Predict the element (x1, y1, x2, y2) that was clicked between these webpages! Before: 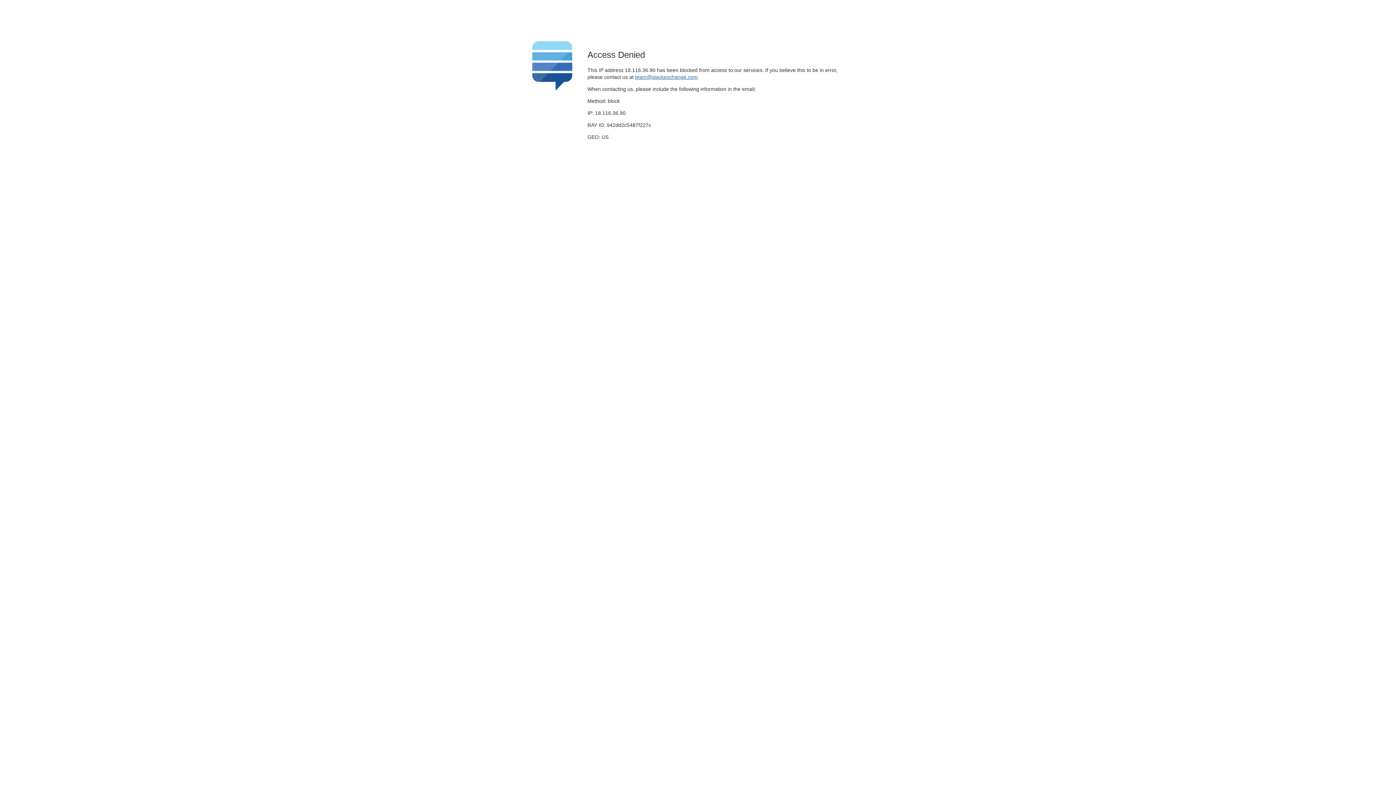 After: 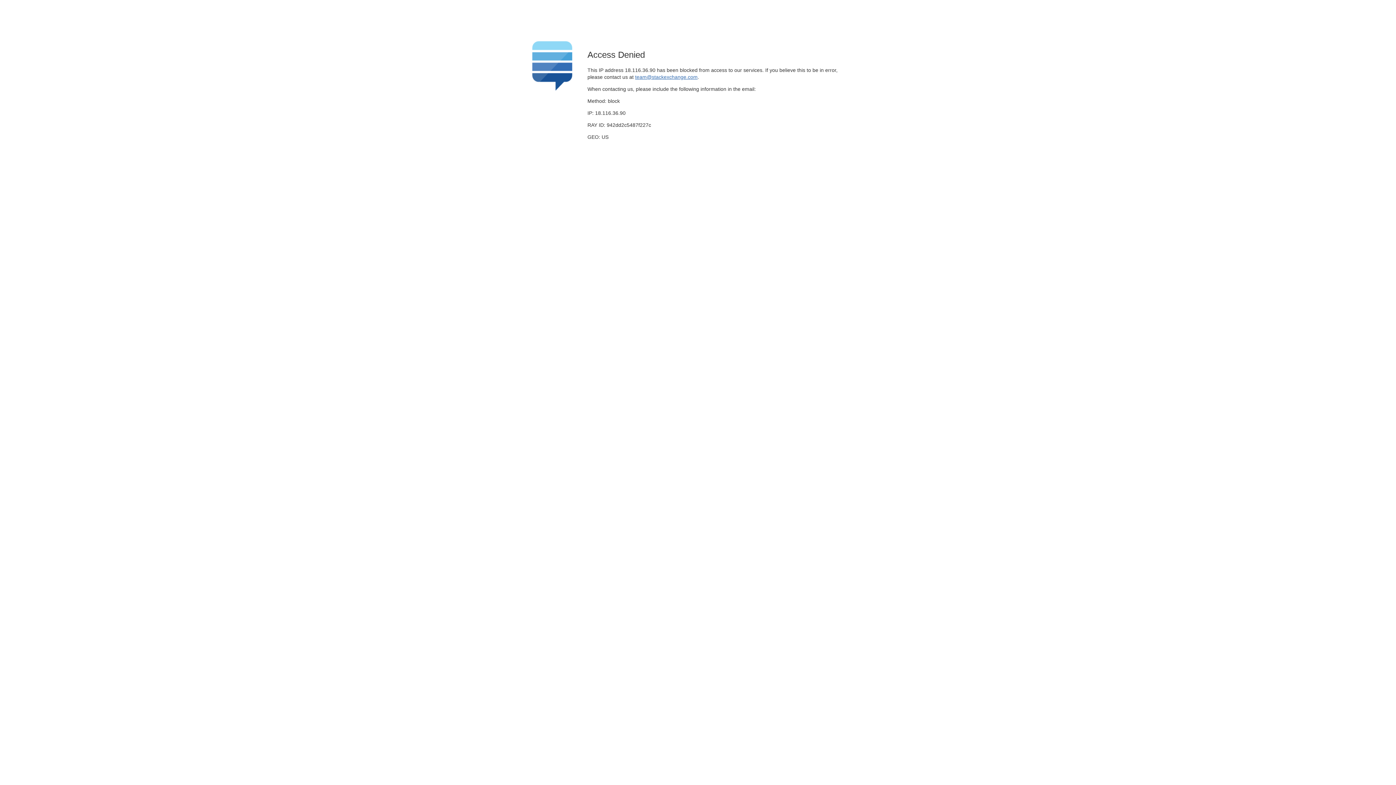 Action: bbox: (635, 74, 697, 79) label: team@stackexchange.com